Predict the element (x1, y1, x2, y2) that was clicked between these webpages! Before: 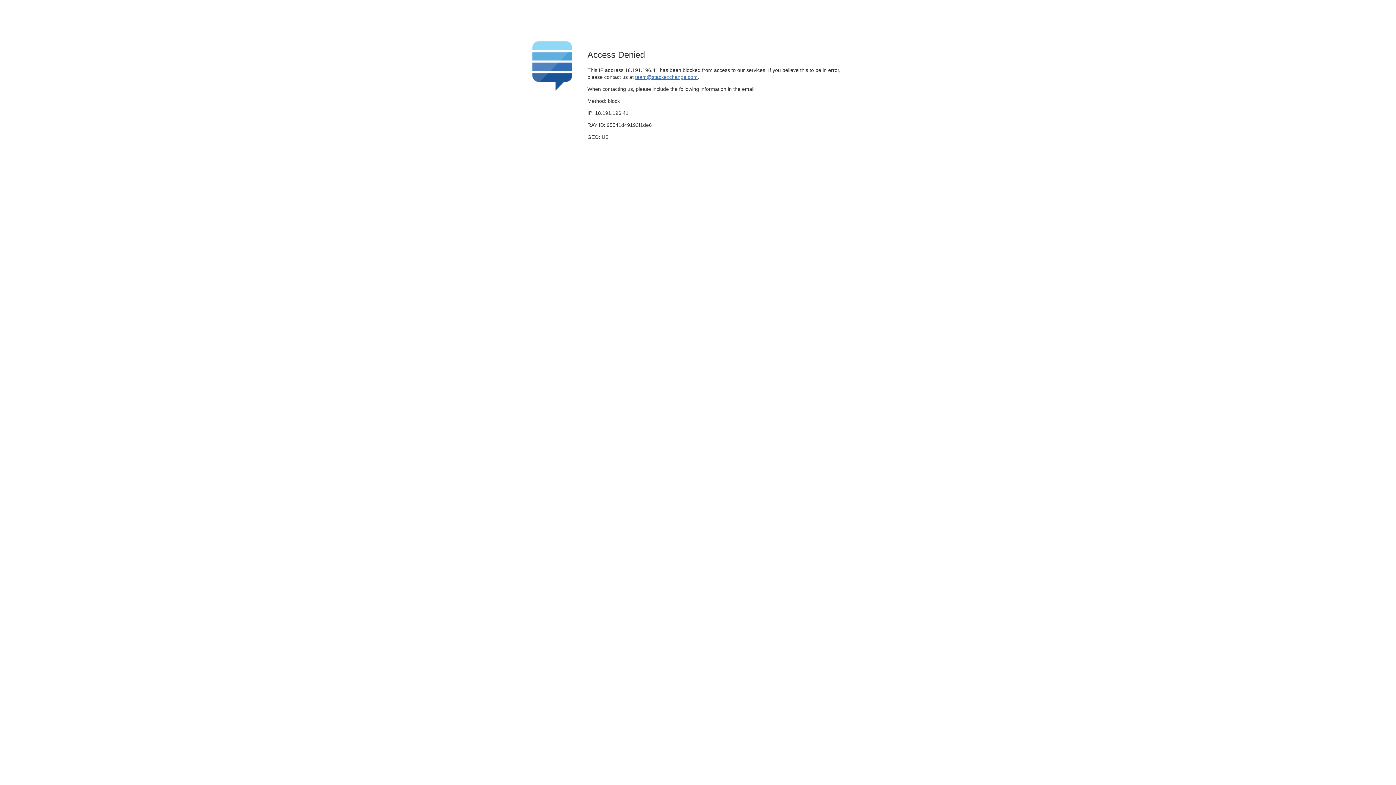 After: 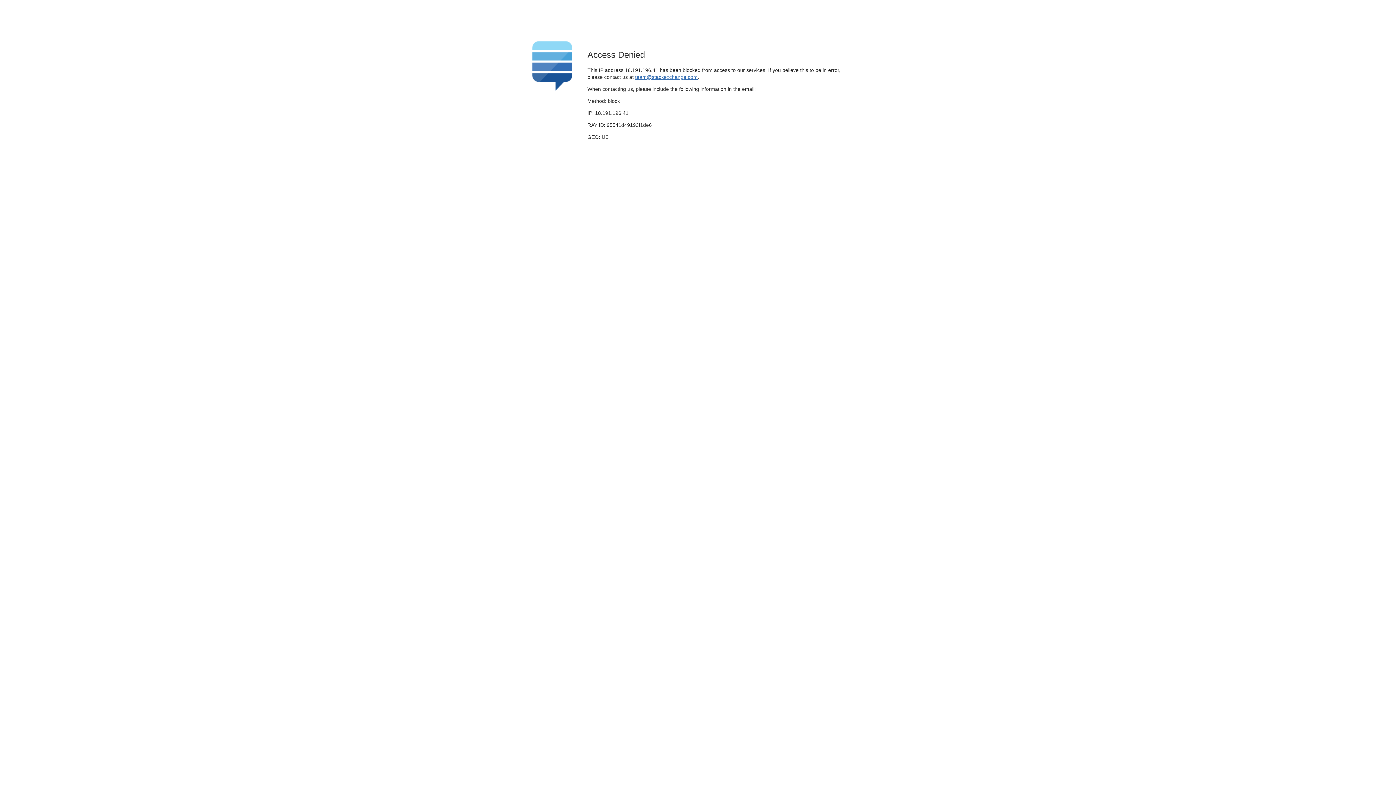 Action: bbox: (635, 74, 697, 79) label: team@stackexchange.com